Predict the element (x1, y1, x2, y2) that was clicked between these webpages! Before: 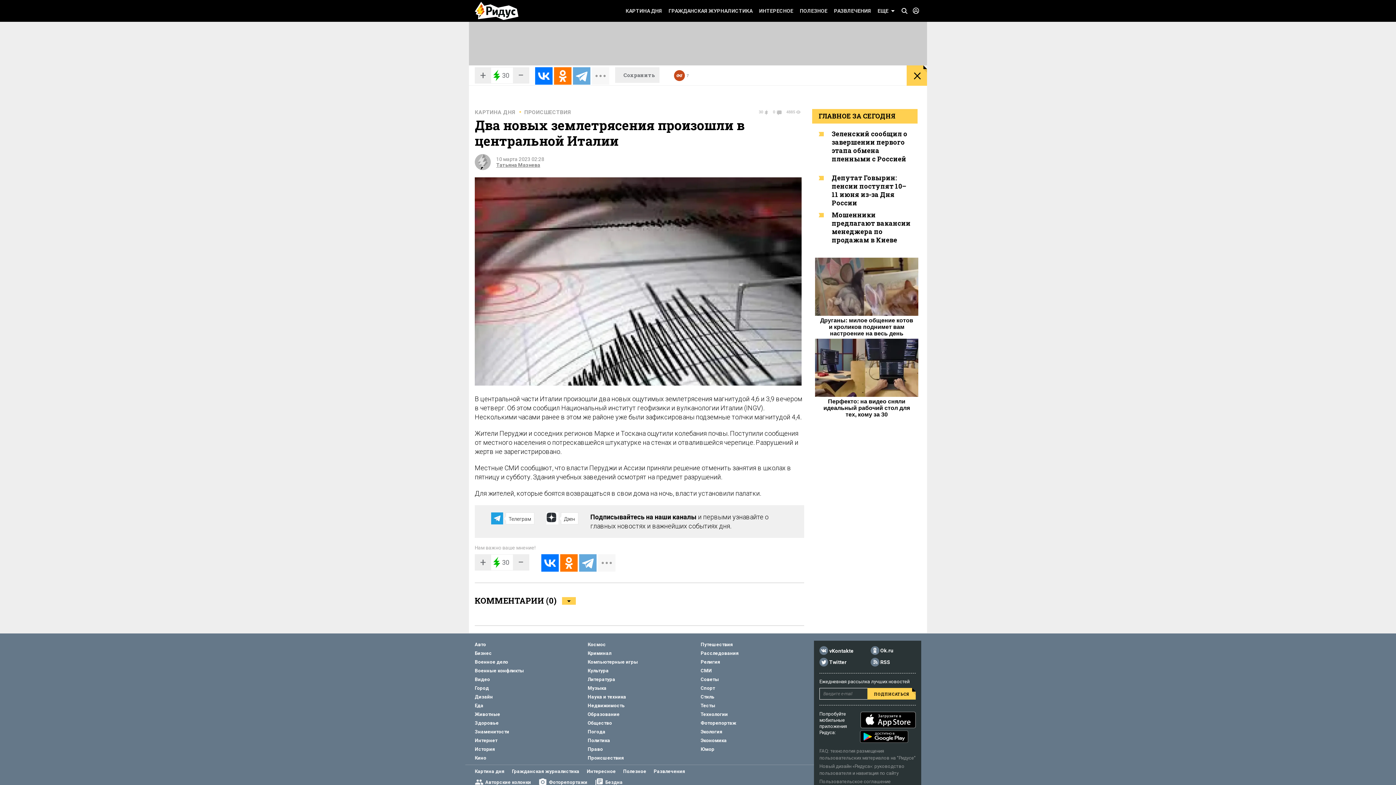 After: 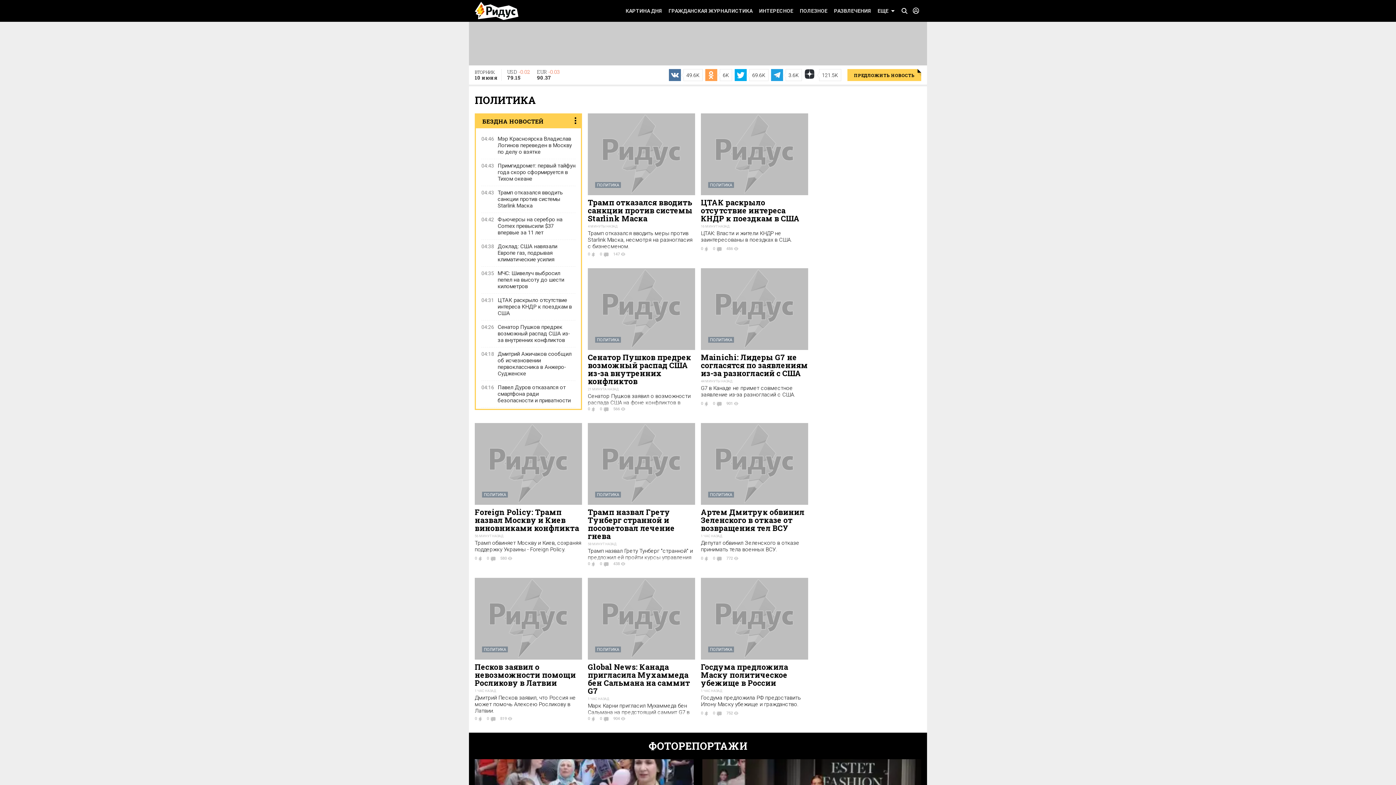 Action: bbox: (587, 738, 610, 743) label: Политика